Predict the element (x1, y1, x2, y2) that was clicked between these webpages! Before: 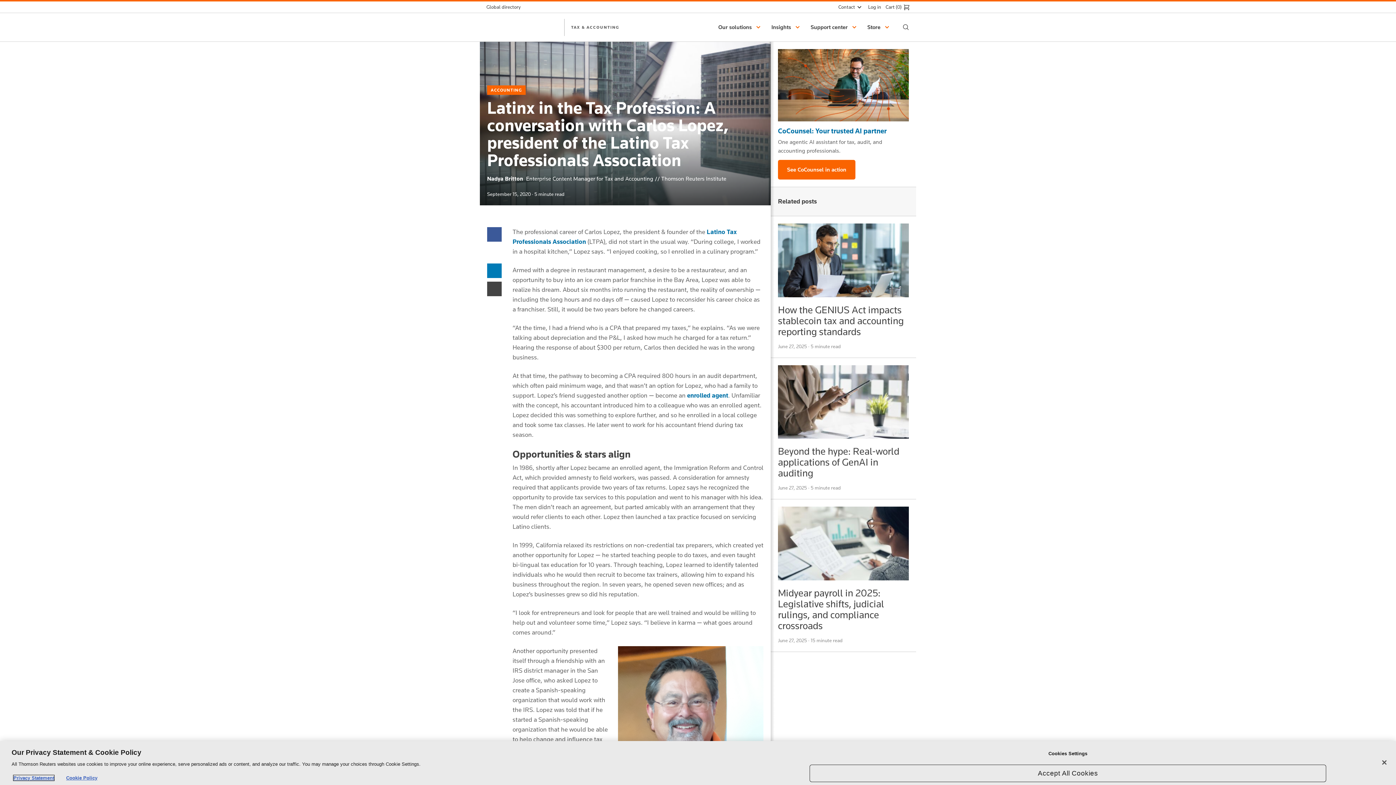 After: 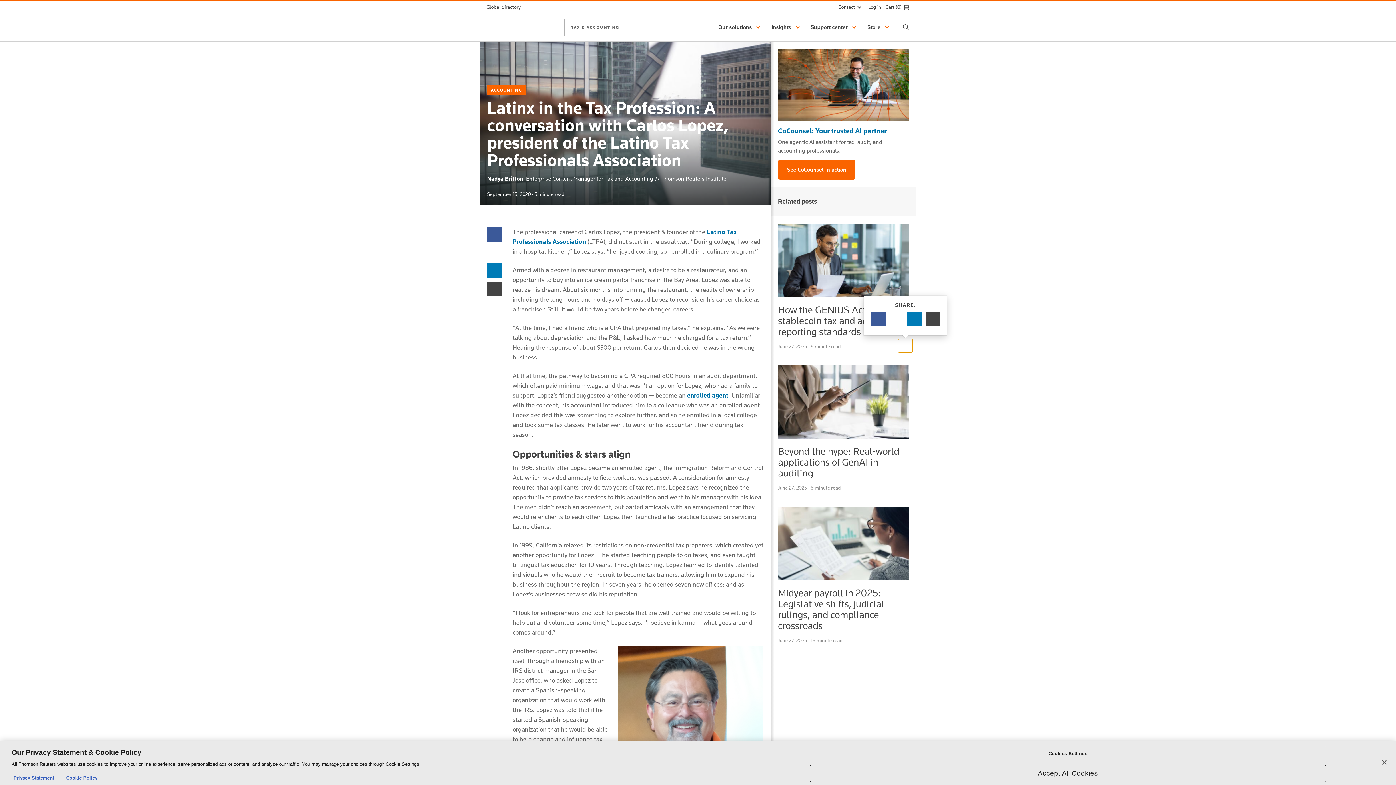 Action: bbox: (898, 339, 912, 352) label: Share